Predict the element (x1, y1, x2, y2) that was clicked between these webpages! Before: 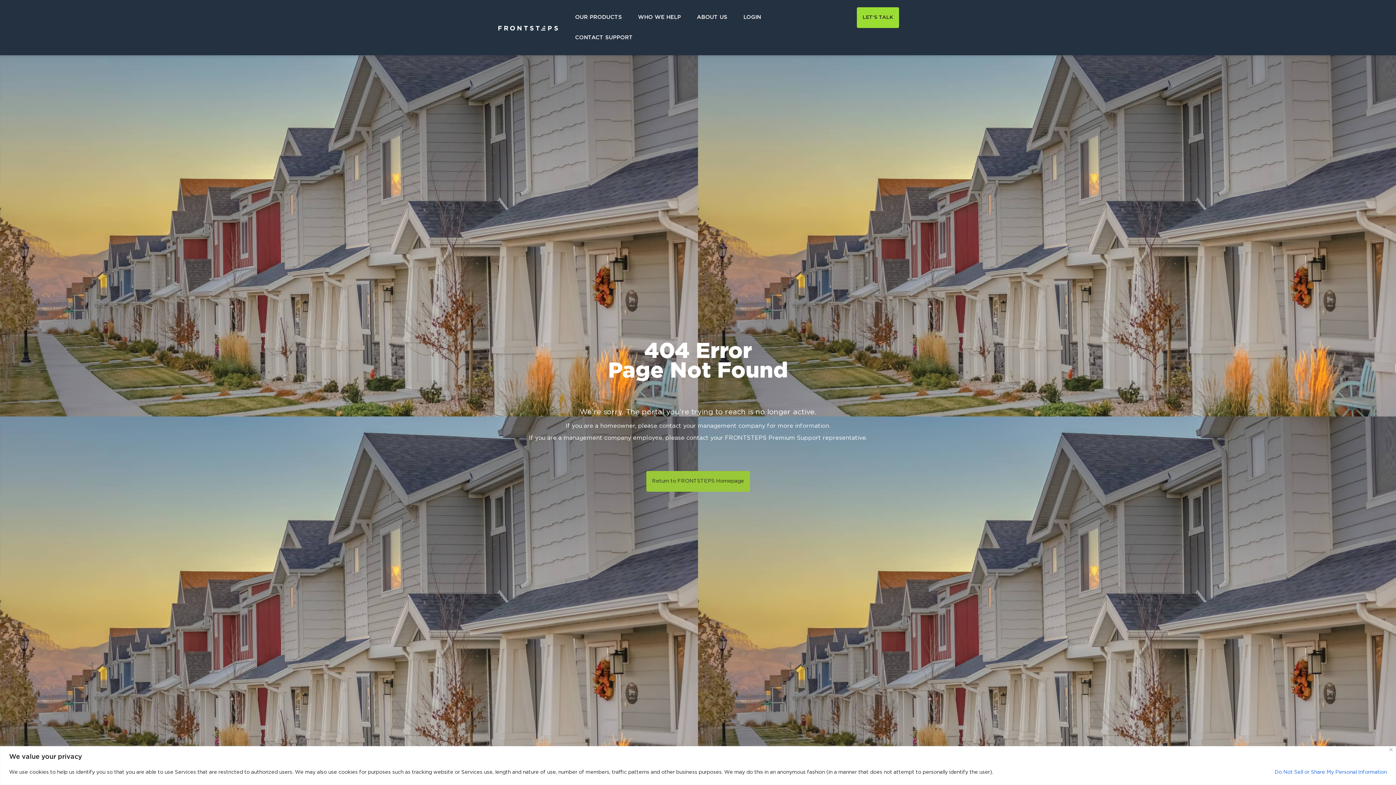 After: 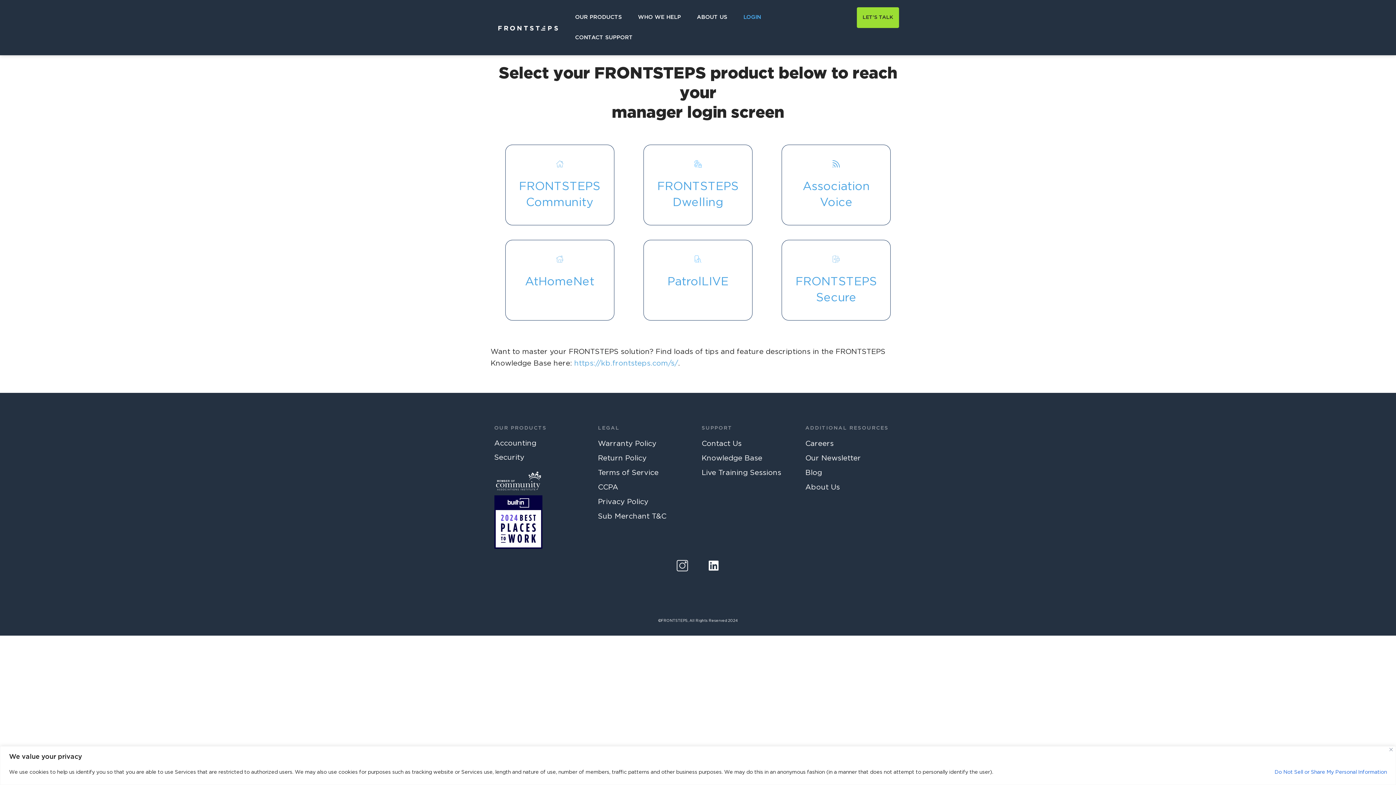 Action: label: LOGIN bbox: (737, 7, 767, 27)